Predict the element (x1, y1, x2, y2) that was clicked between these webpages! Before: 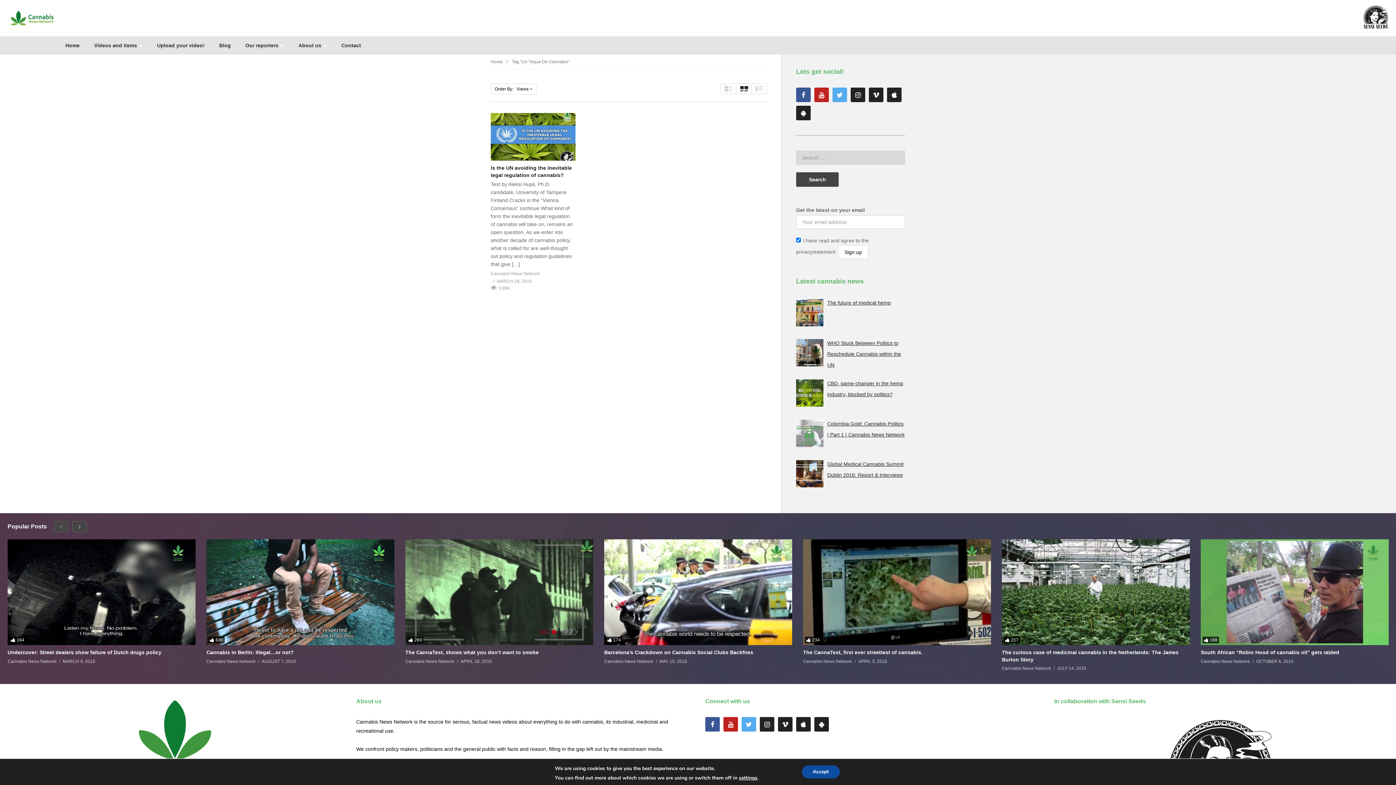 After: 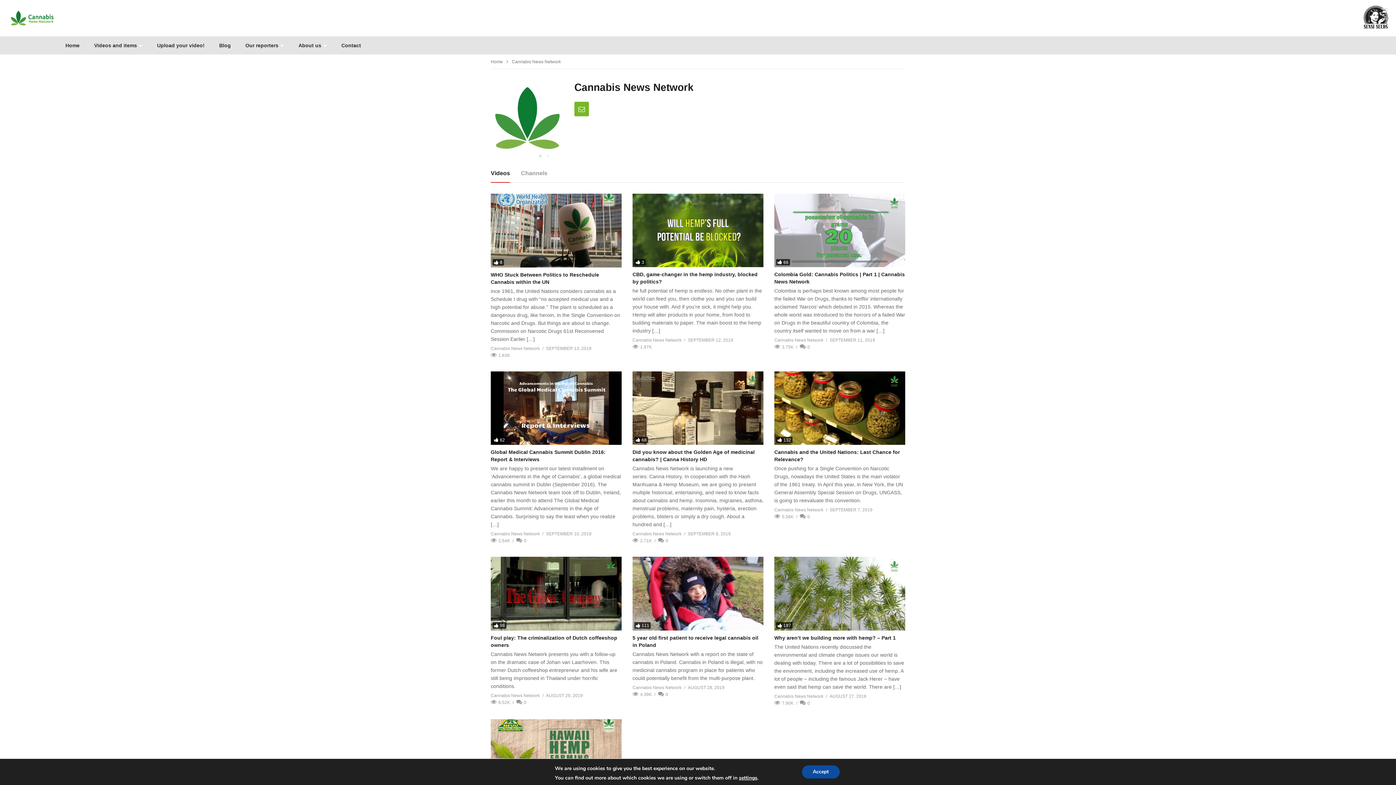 Action: bbox: (405, 658, 454, 665) label: Cannabis News Network